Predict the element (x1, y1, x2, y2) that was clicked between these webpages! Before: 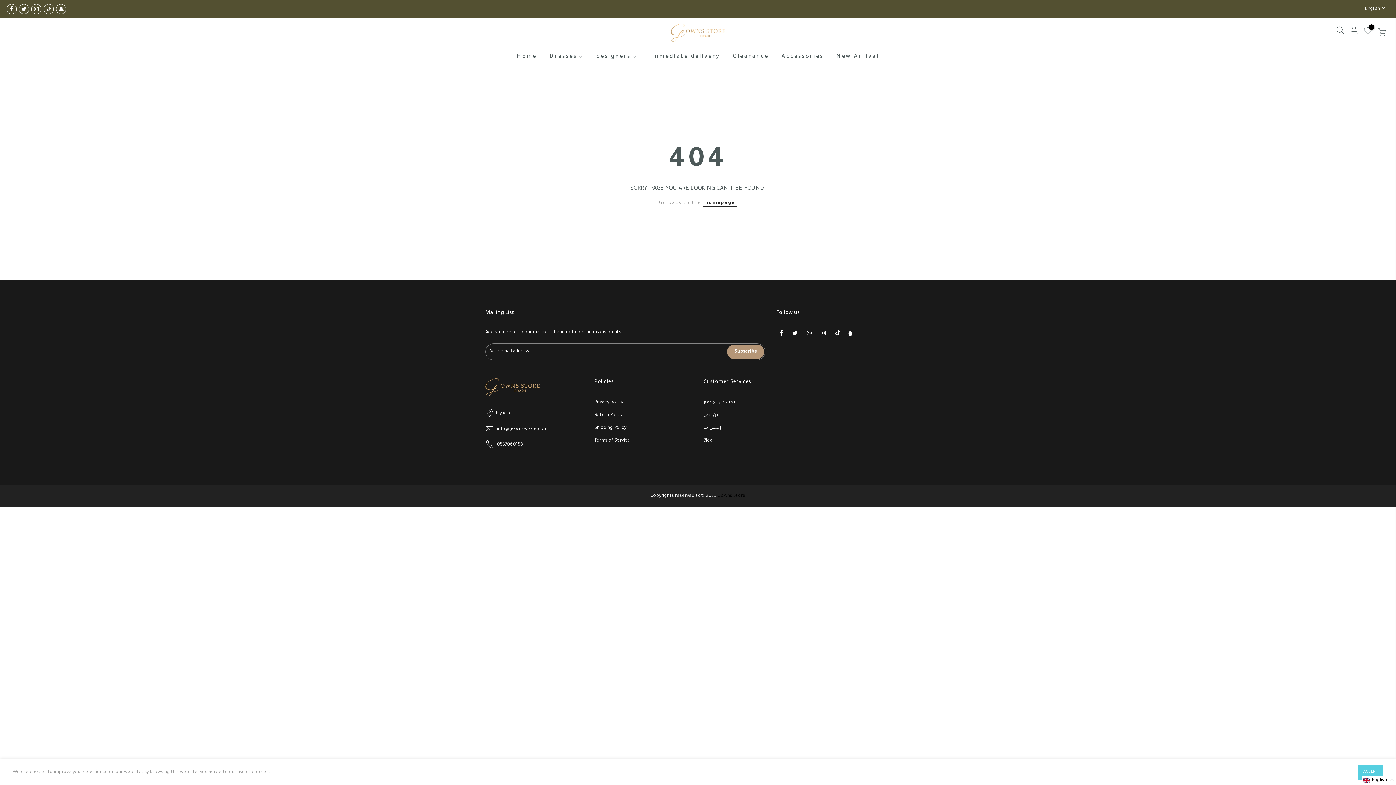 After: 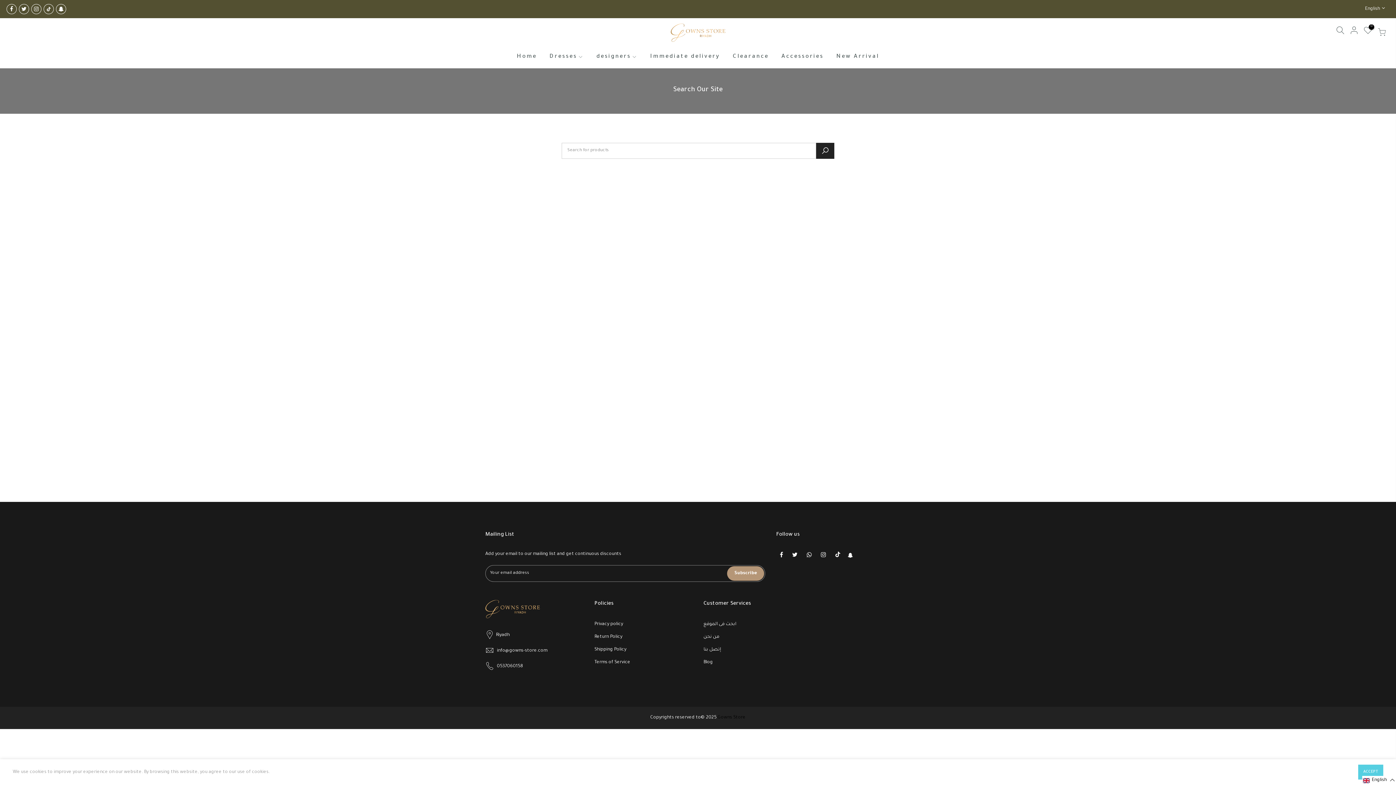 Action: label: ابحث فى الموقع bbox: (703, 400, 736, 405)